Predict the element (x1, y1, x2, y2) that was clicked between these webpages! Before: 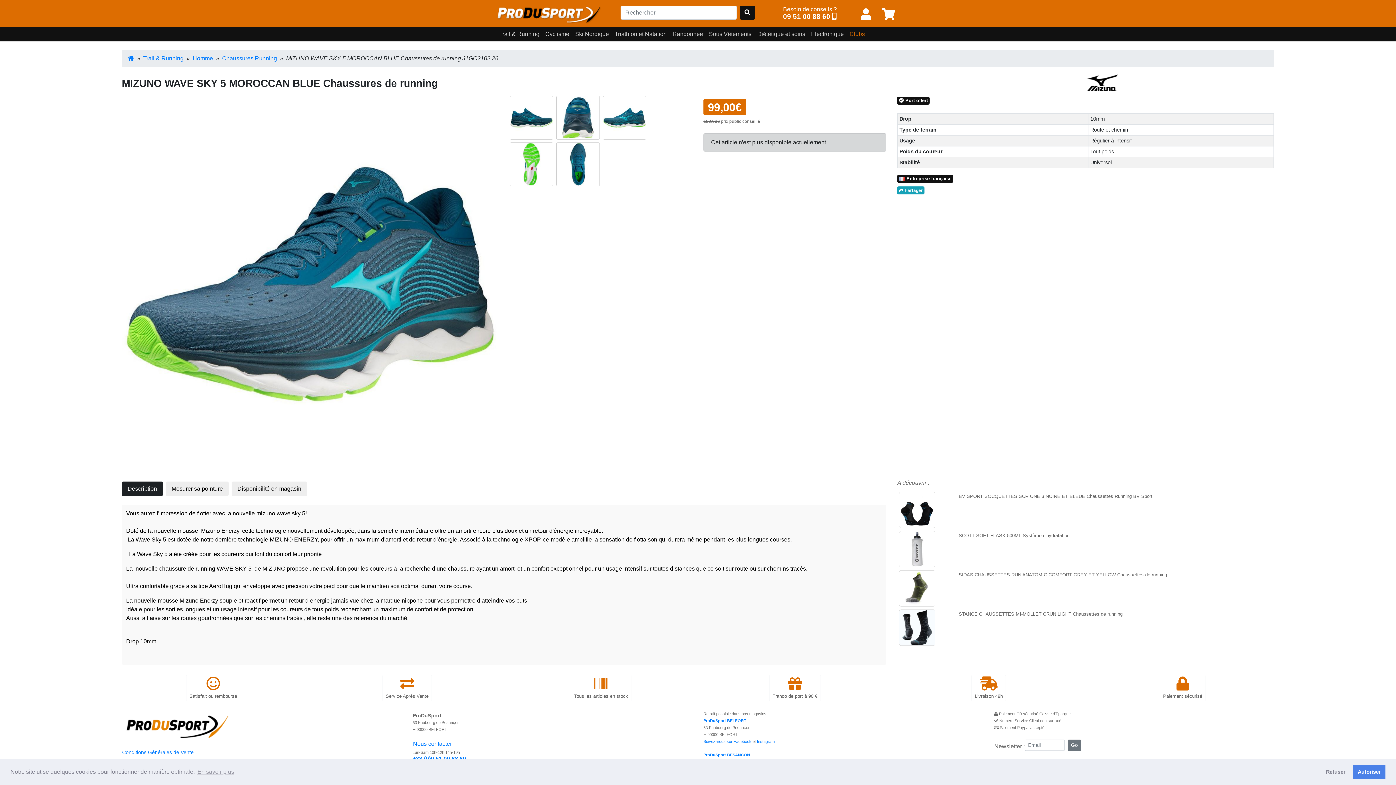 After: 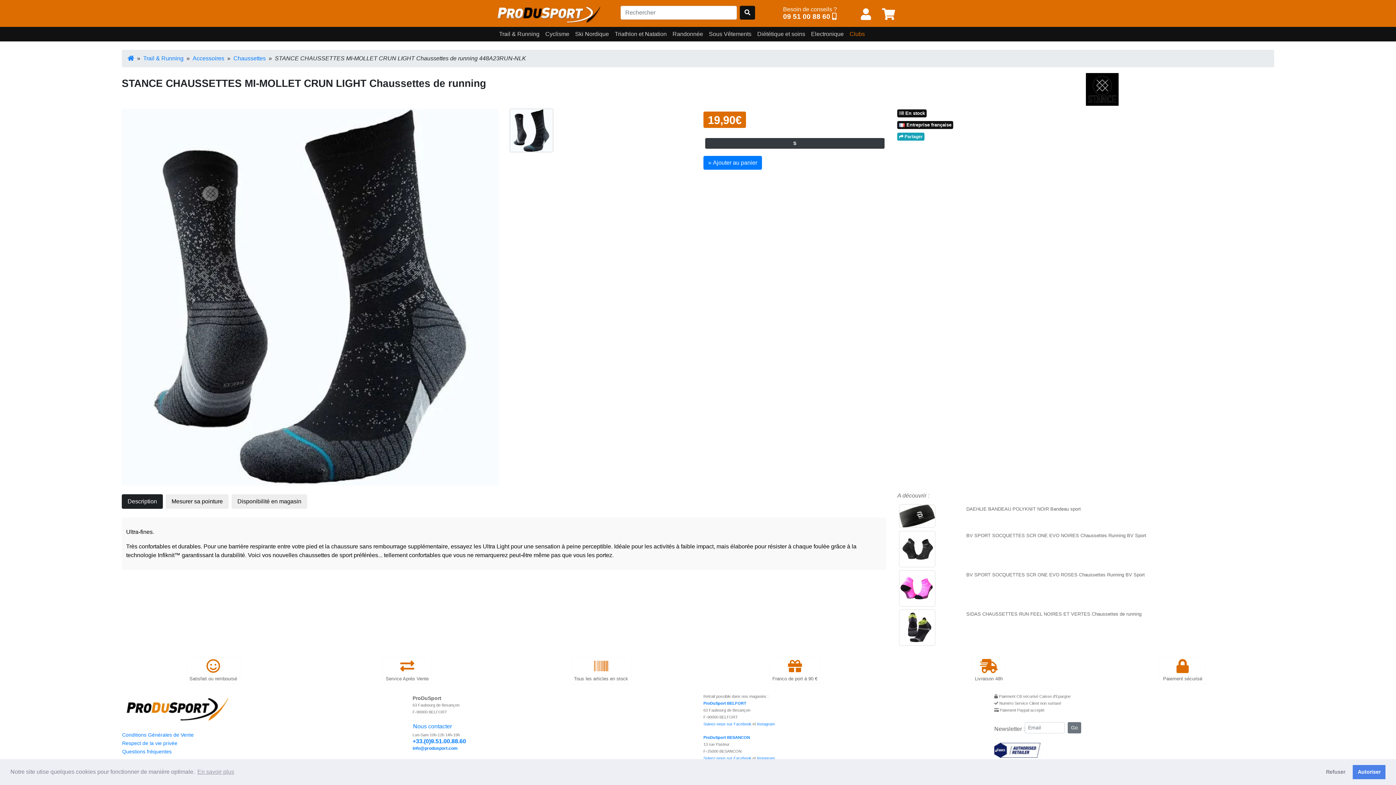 Action: label: STANCE CHAUSSETTES MI-MOLLET CRUN LIGHT Chaussettes de running bbox: (958, 611, 1122, 616)